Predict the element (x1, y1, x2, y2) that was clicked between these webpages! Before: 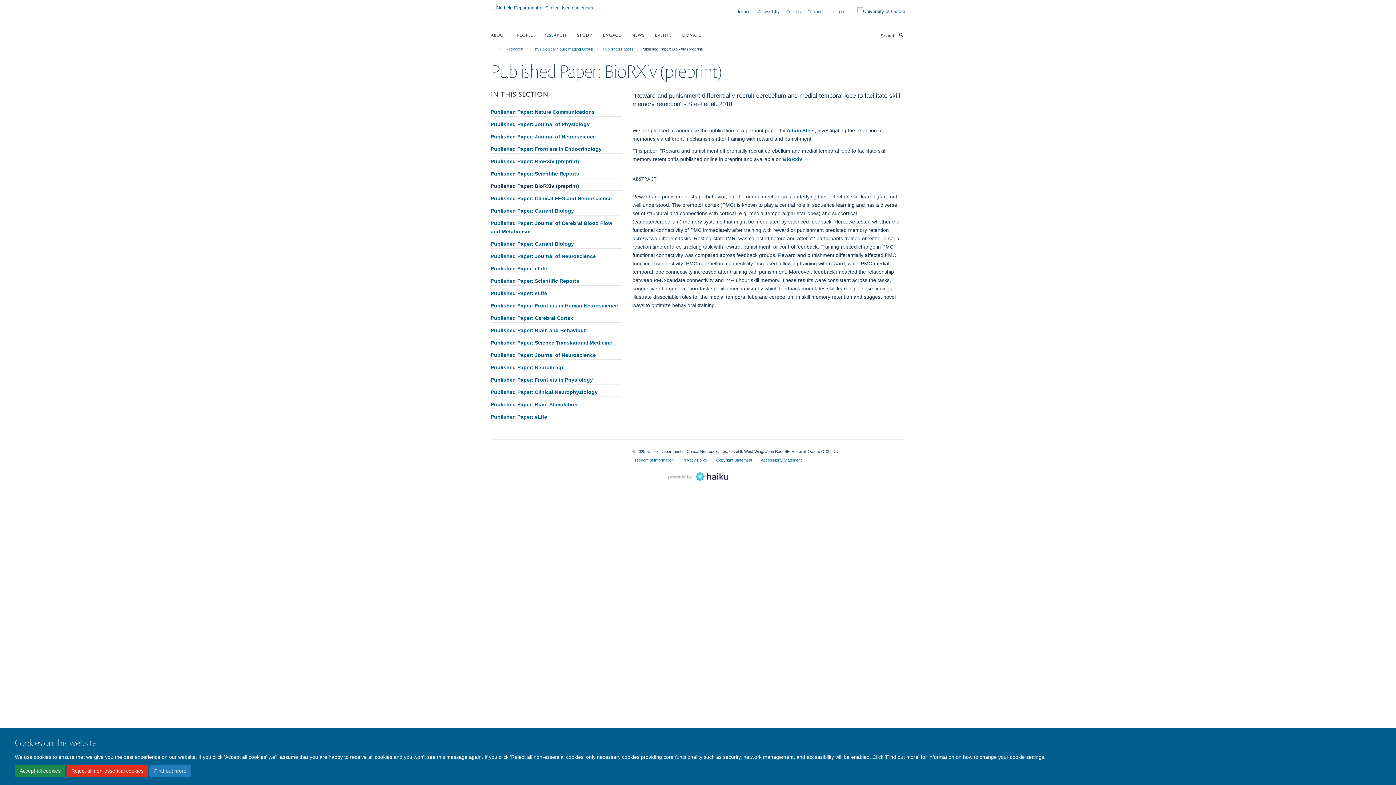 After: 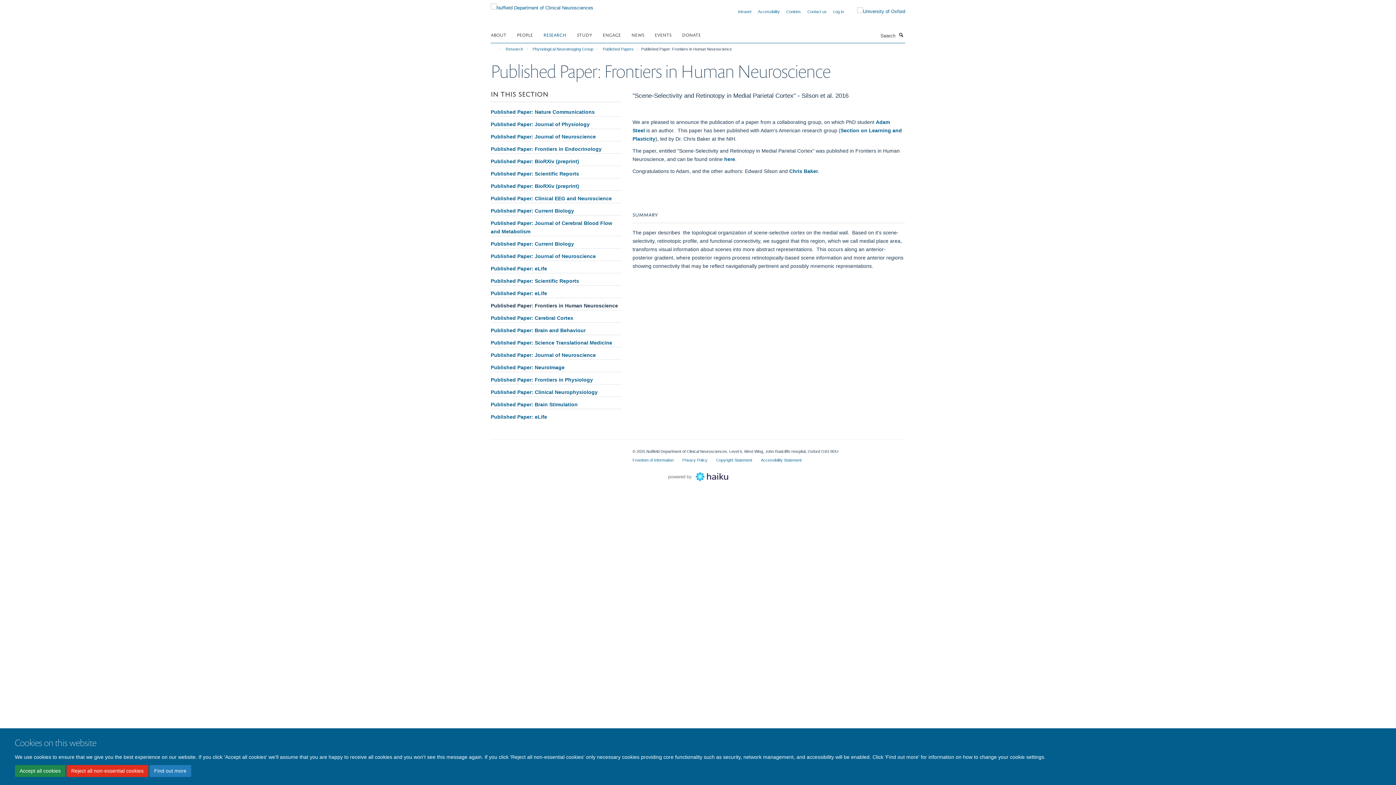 Action: label: Published Paper: Frontiers in Human Neuroscience bbox: (490, 301, 621, 310)